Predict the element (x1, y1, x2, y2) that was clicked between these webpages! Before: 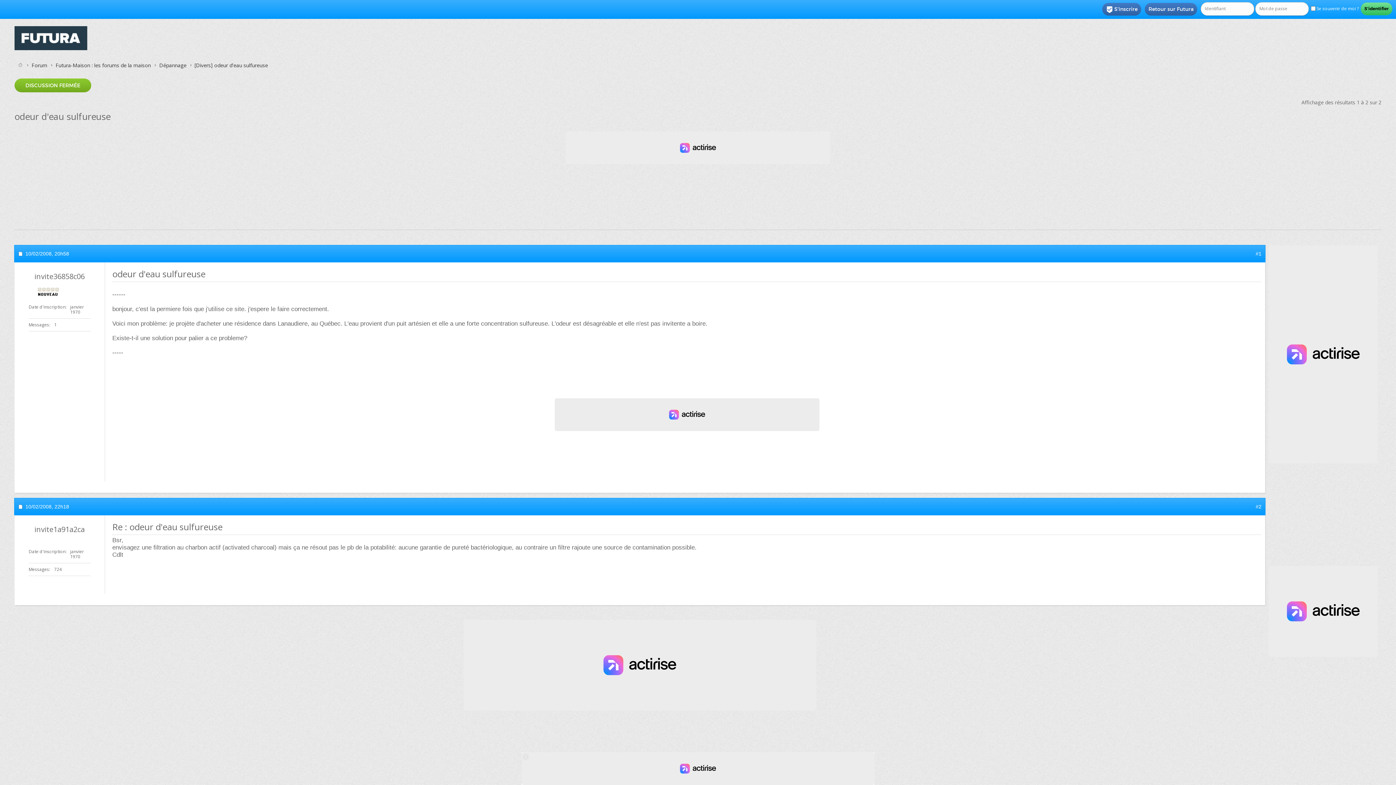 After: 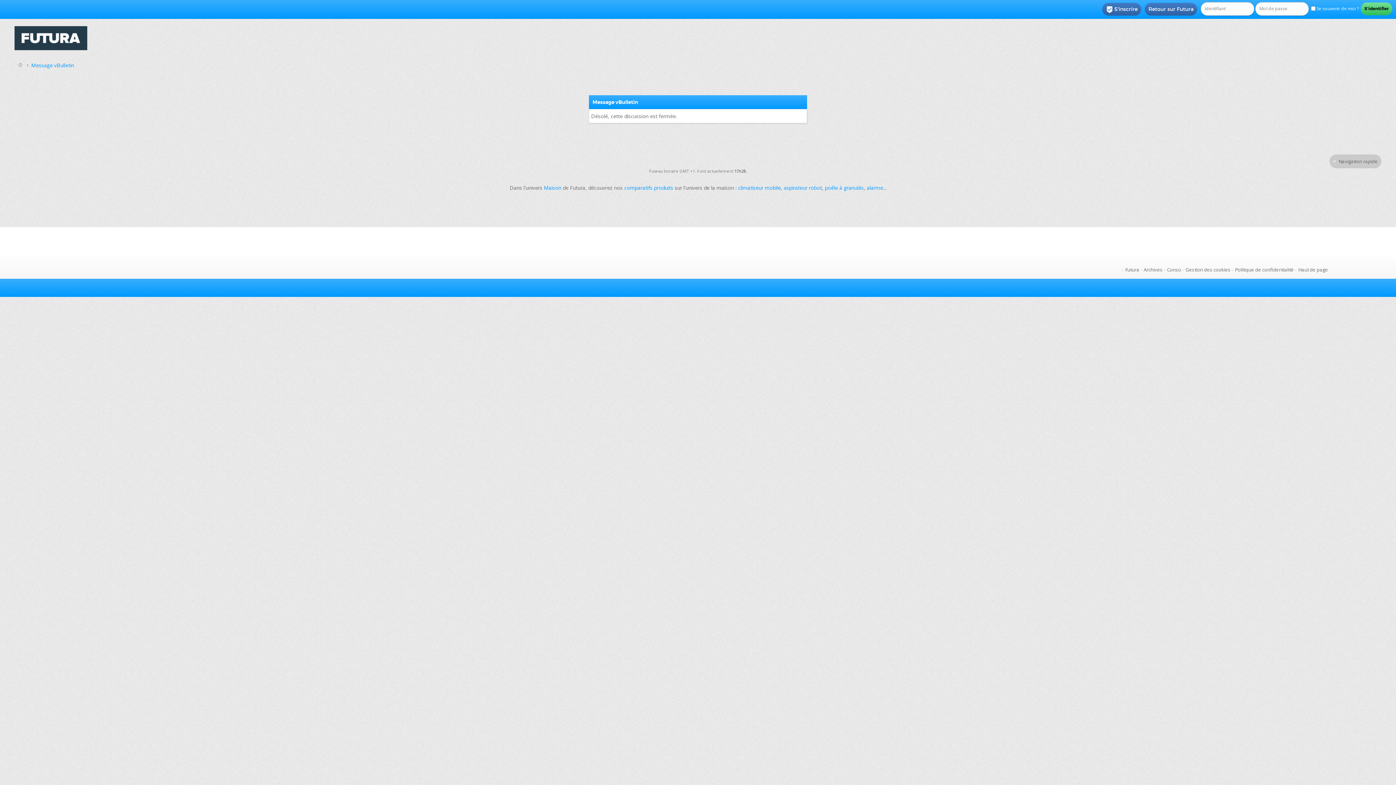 Action: bbox: (14, 78, 91, 92) label: DISCUSSION FERMÉE